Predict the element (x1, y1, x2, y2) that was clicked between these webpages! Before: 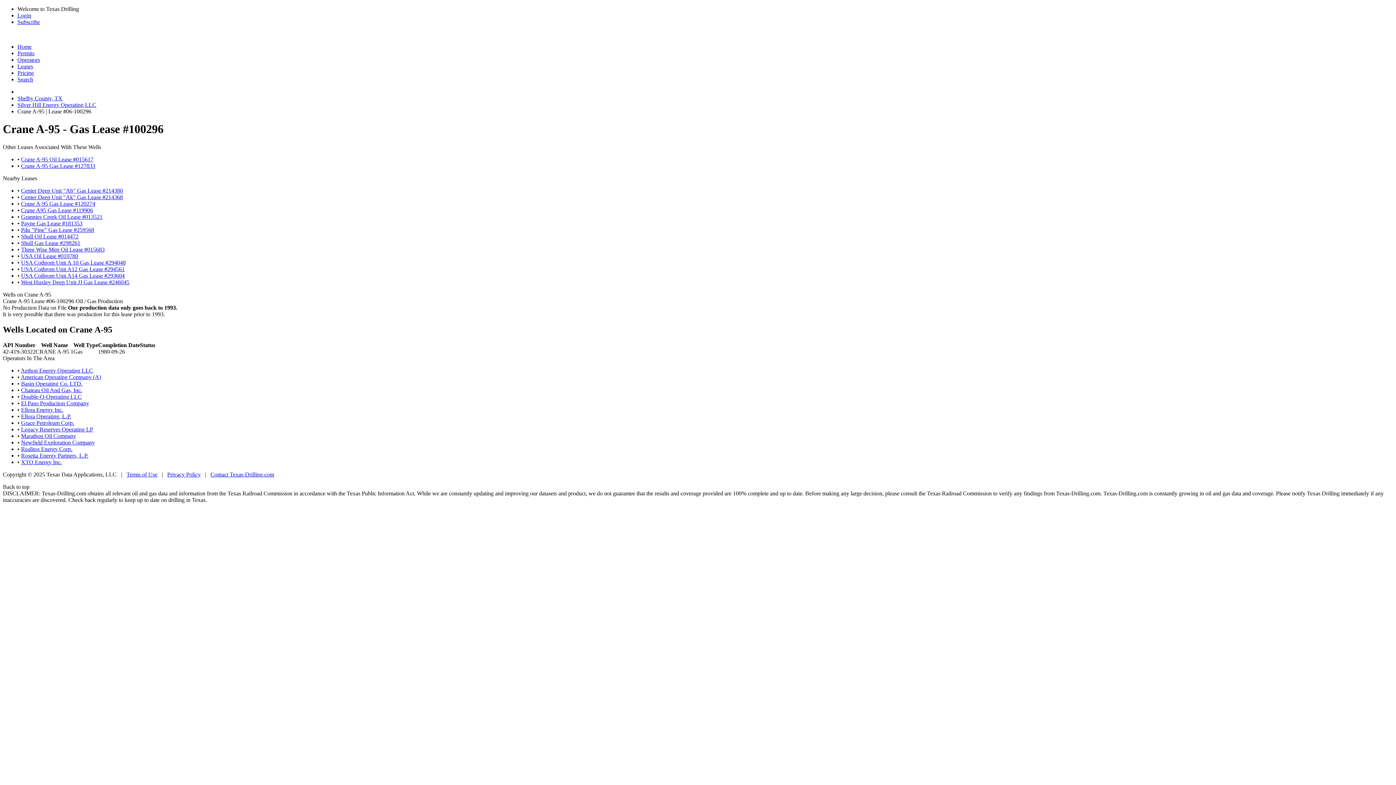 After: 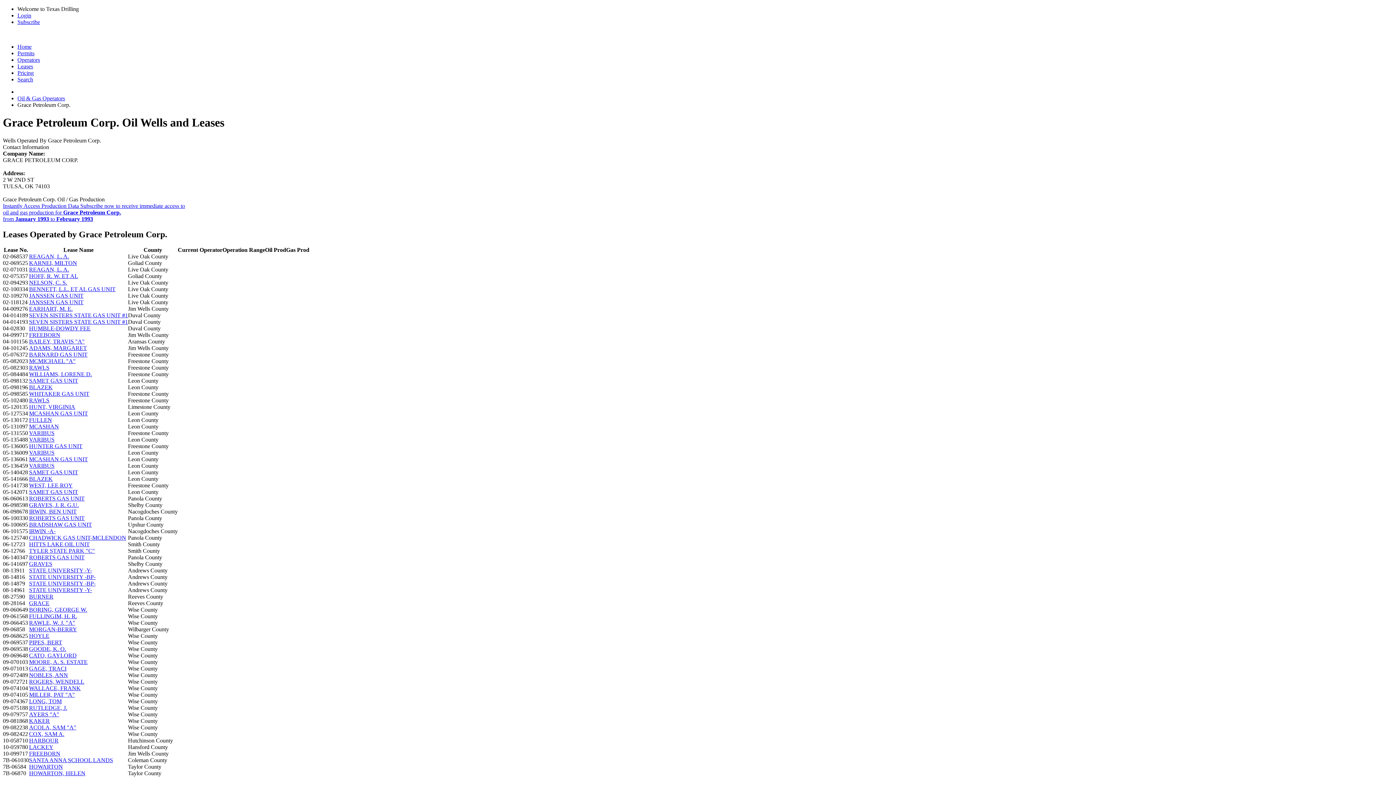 Action: label: Grace Petroleum Corp. bbox: (21, 419, 74, 426)